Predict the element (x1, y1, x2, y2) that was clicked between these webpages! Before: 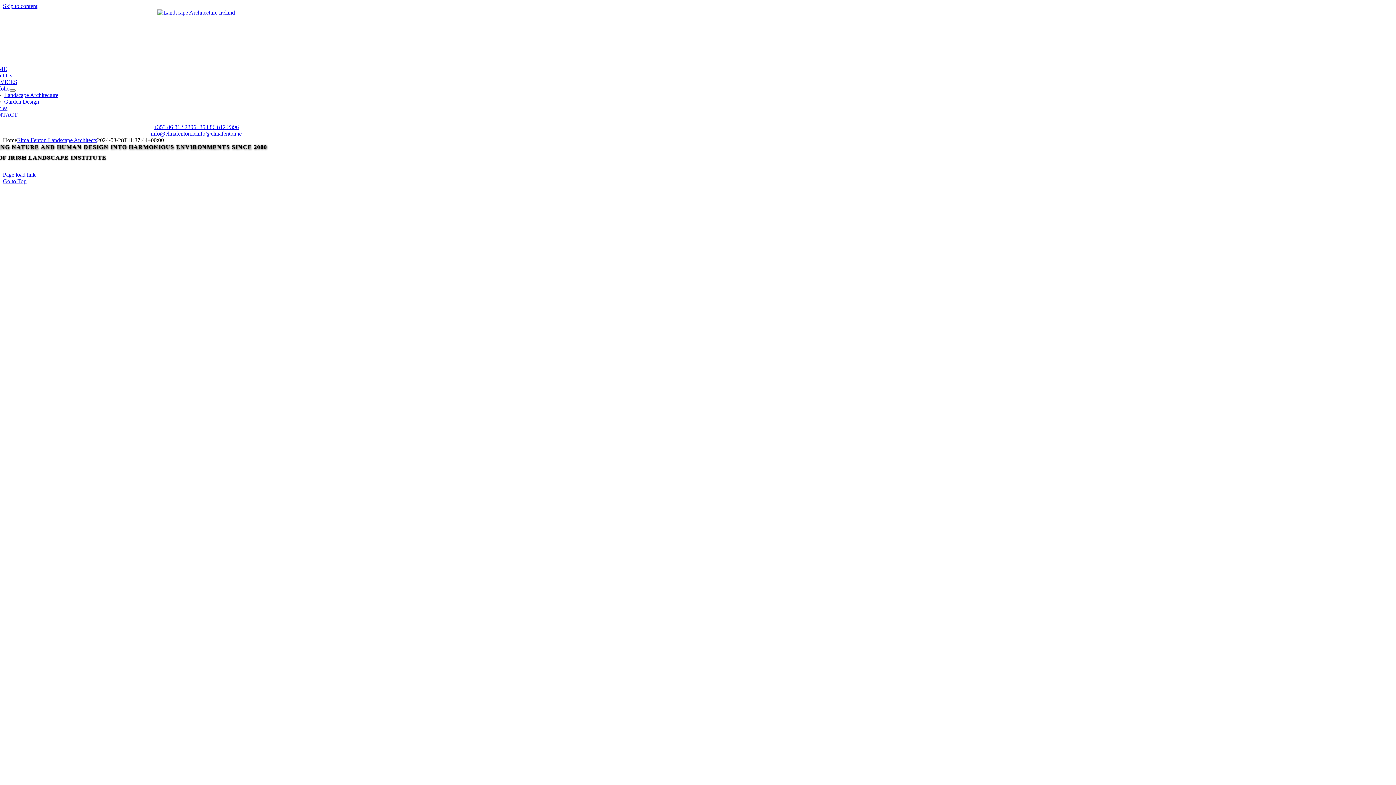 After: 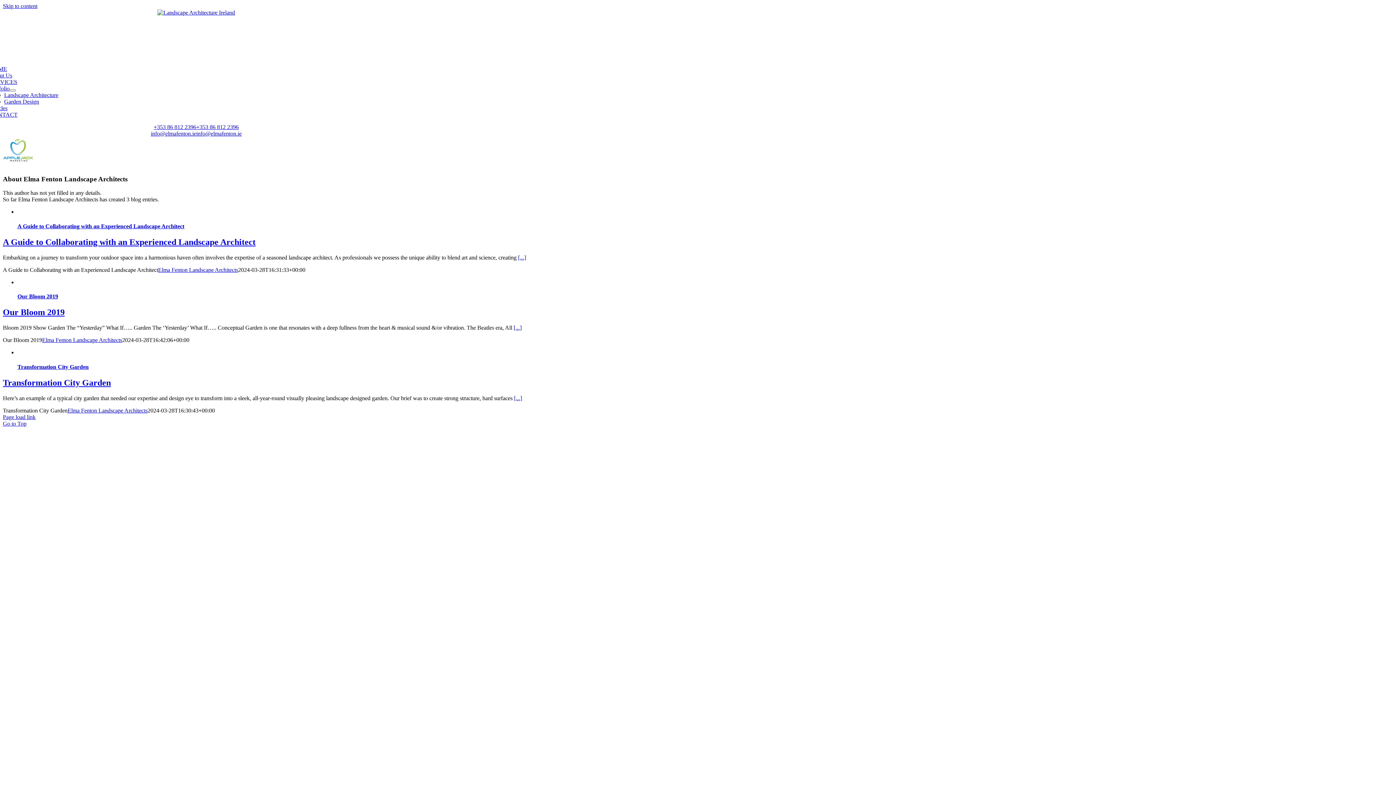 Action: label: Elma Fenton Landscape Architects bbox: (17, 137, 97, 143)